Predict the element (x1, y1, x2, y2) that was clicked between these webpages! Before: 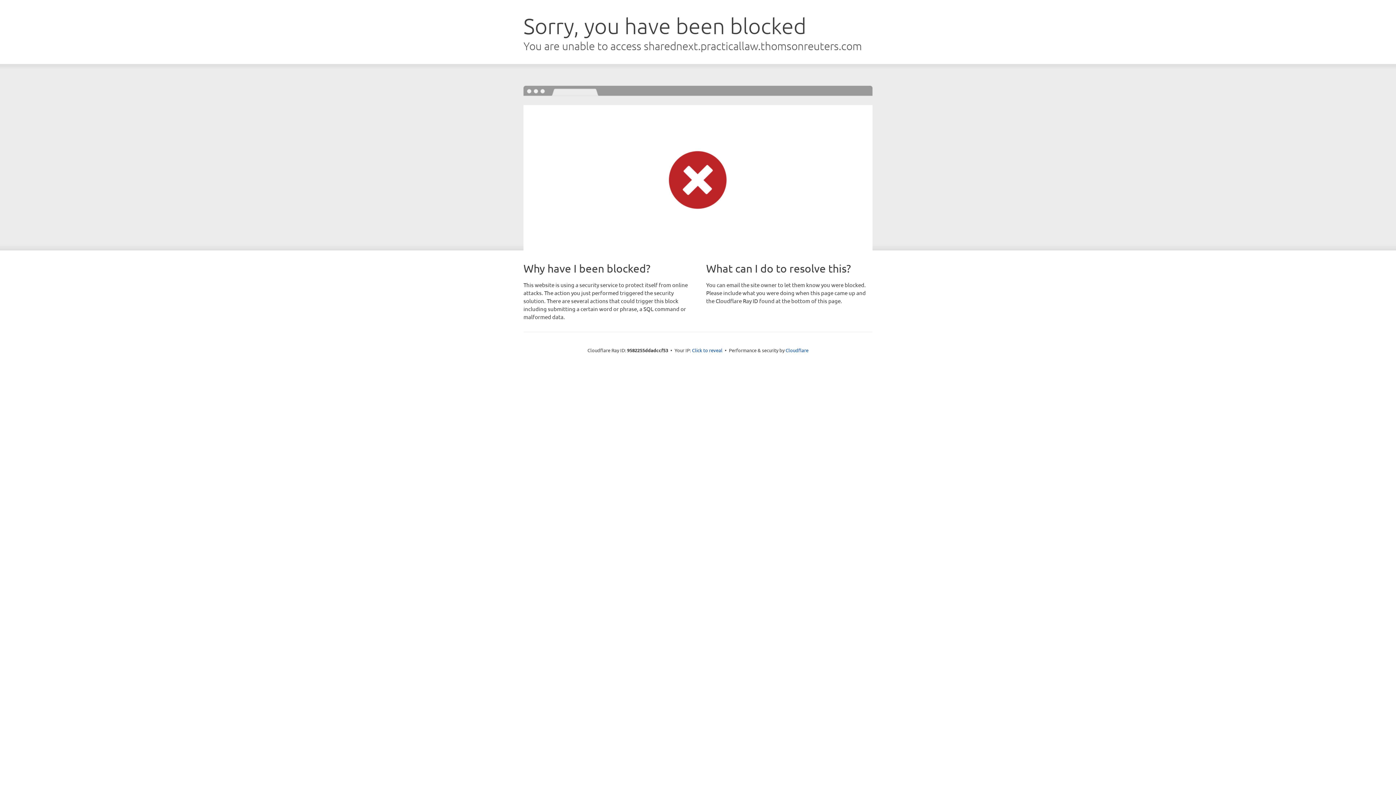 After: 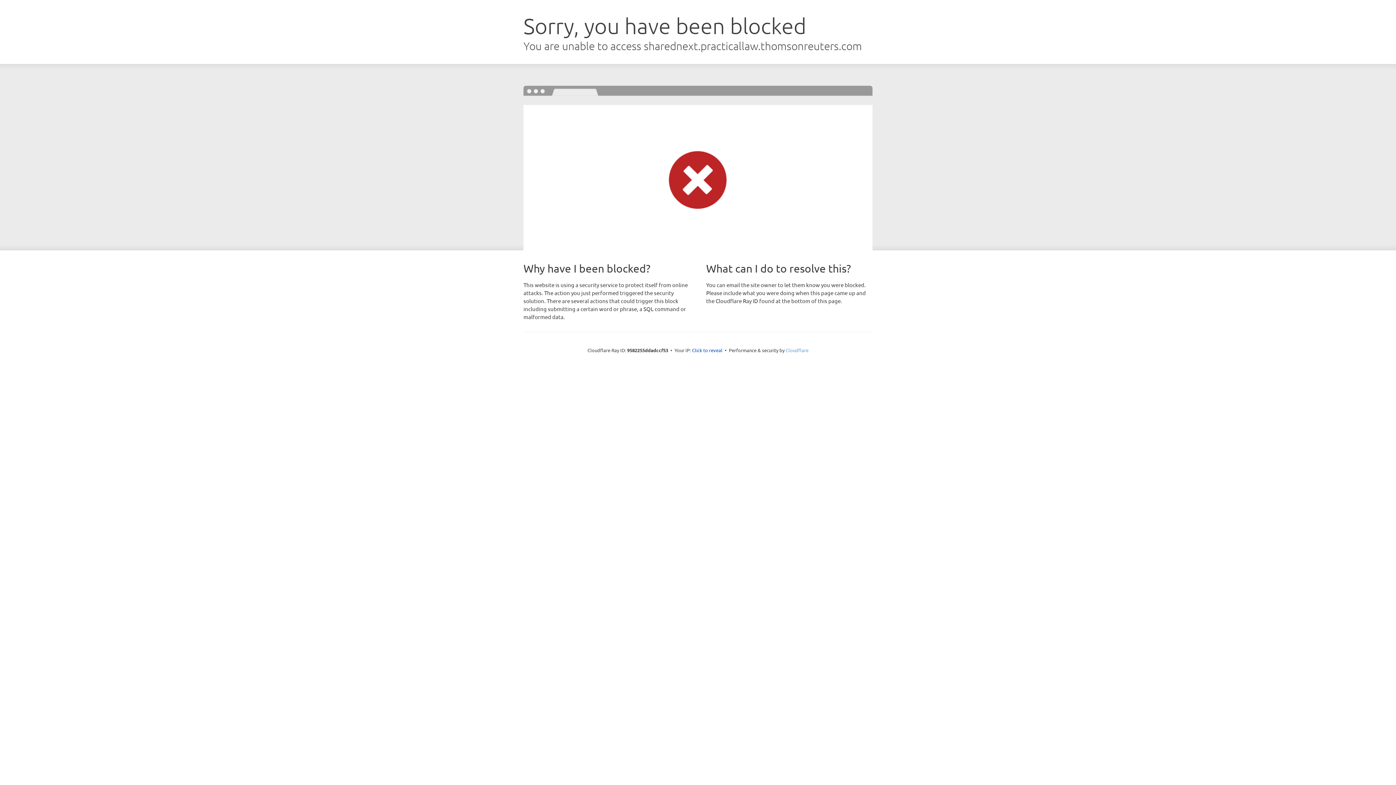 Action: bbox: (785, 347, 808, 353) label: Cloudflare